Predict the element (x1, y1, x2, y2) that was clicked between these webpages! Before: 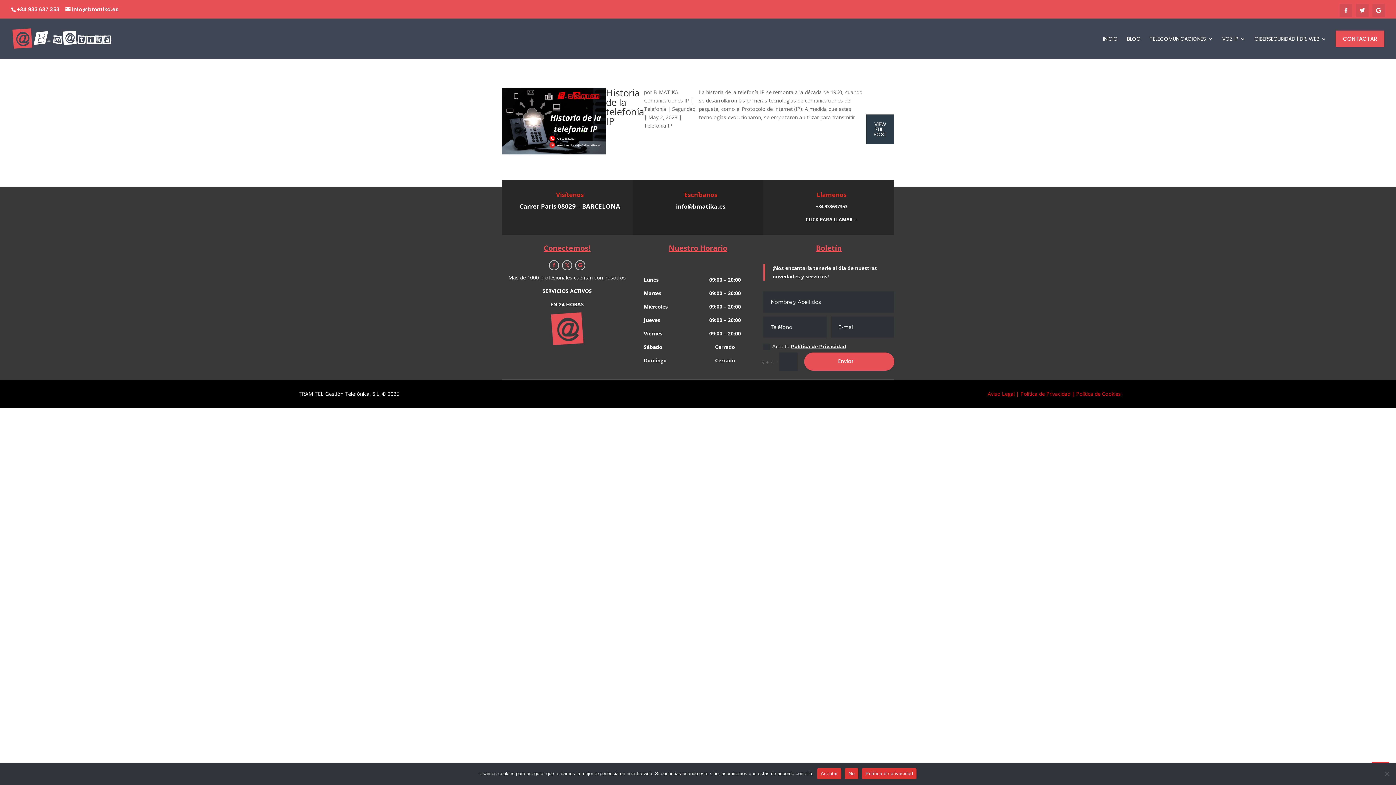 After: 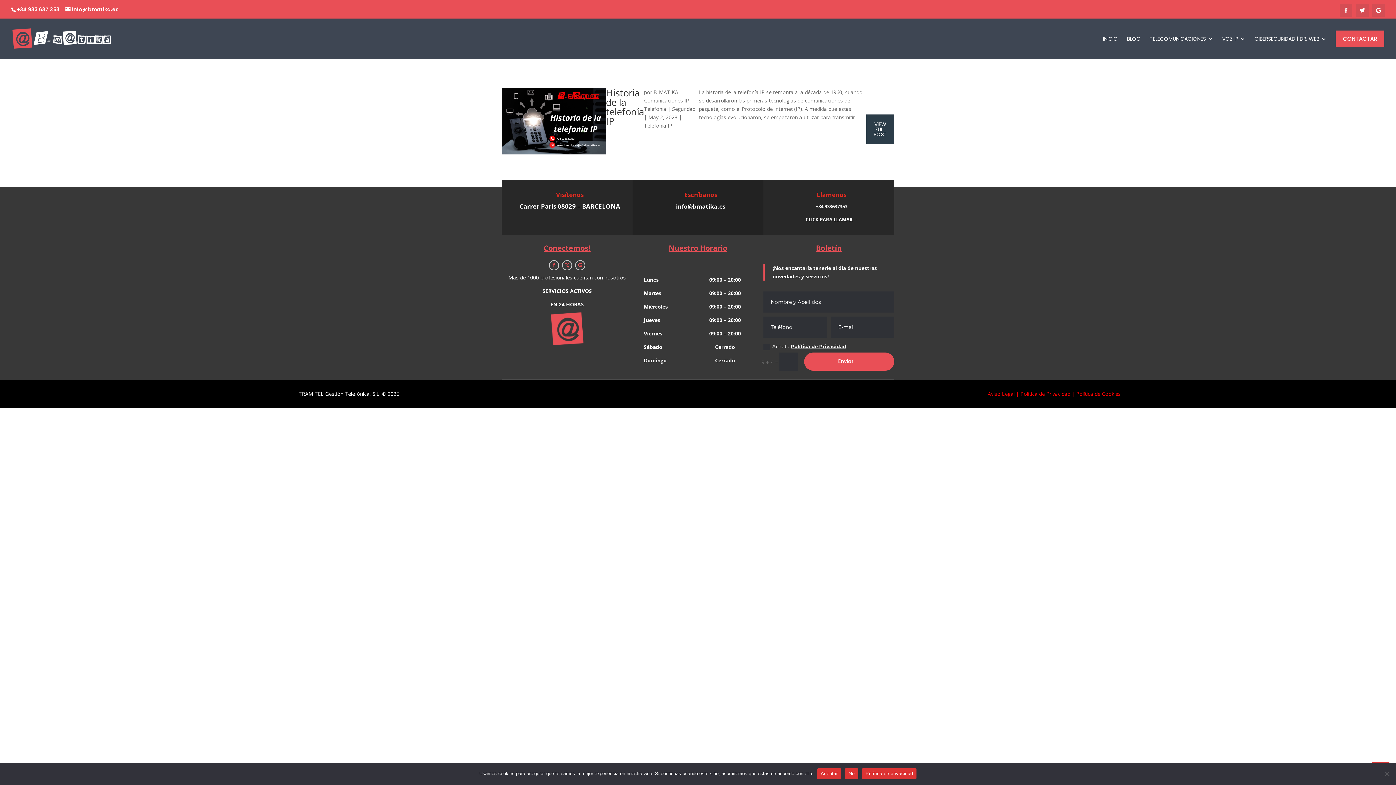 Action: bbox: (791, 343, 846, 349) label: Política de Privacidad